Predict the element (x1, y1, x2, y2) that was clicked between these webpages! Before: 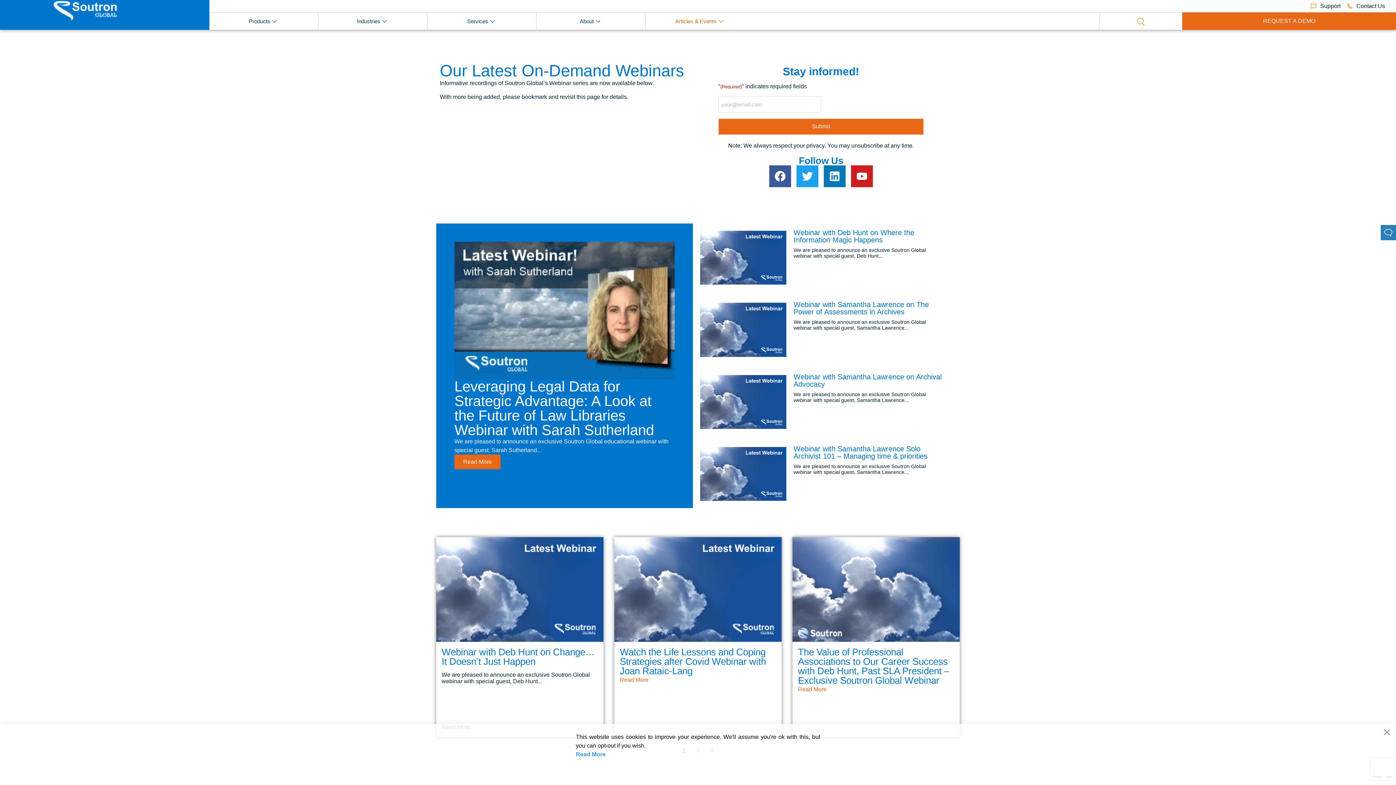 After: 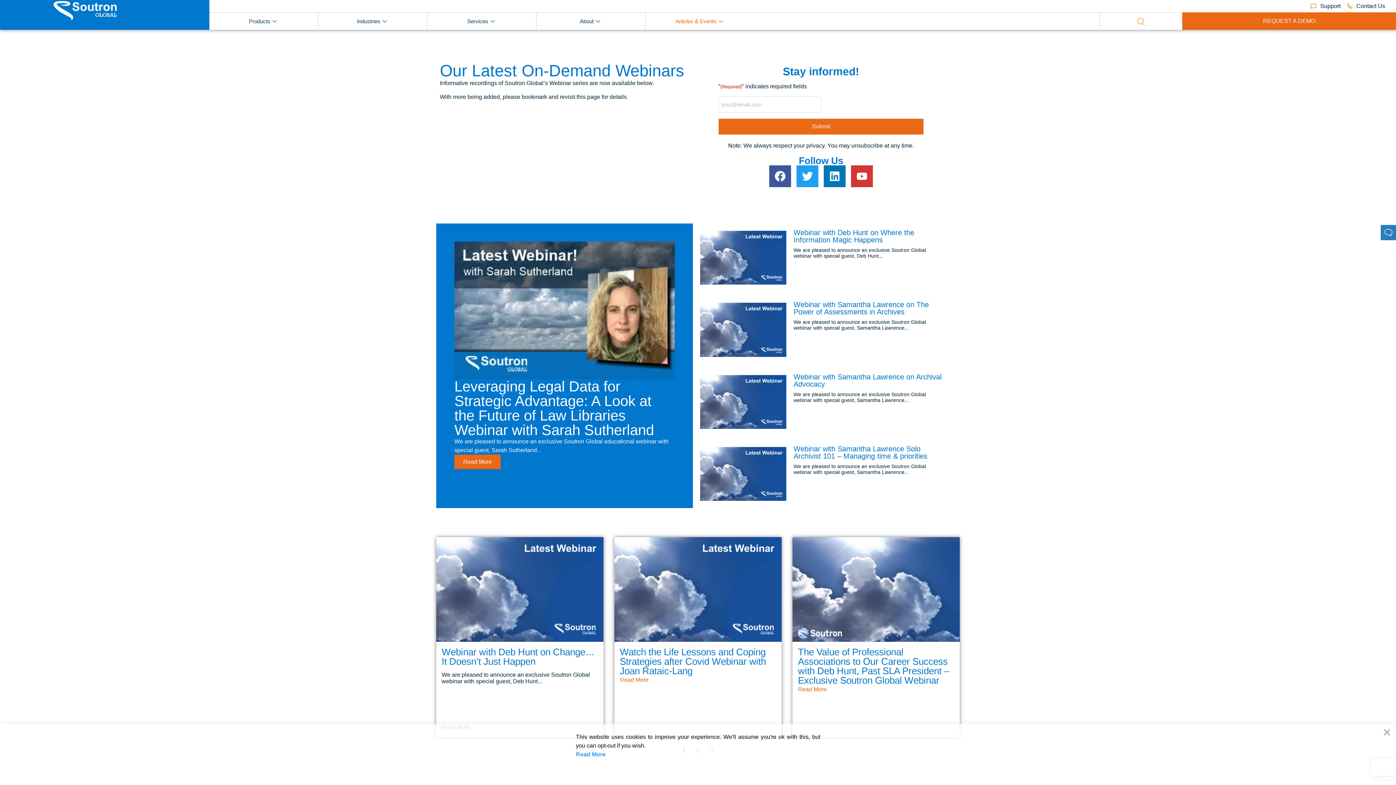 Action: label: Youtube bbox: (851, 165, 873, 187)